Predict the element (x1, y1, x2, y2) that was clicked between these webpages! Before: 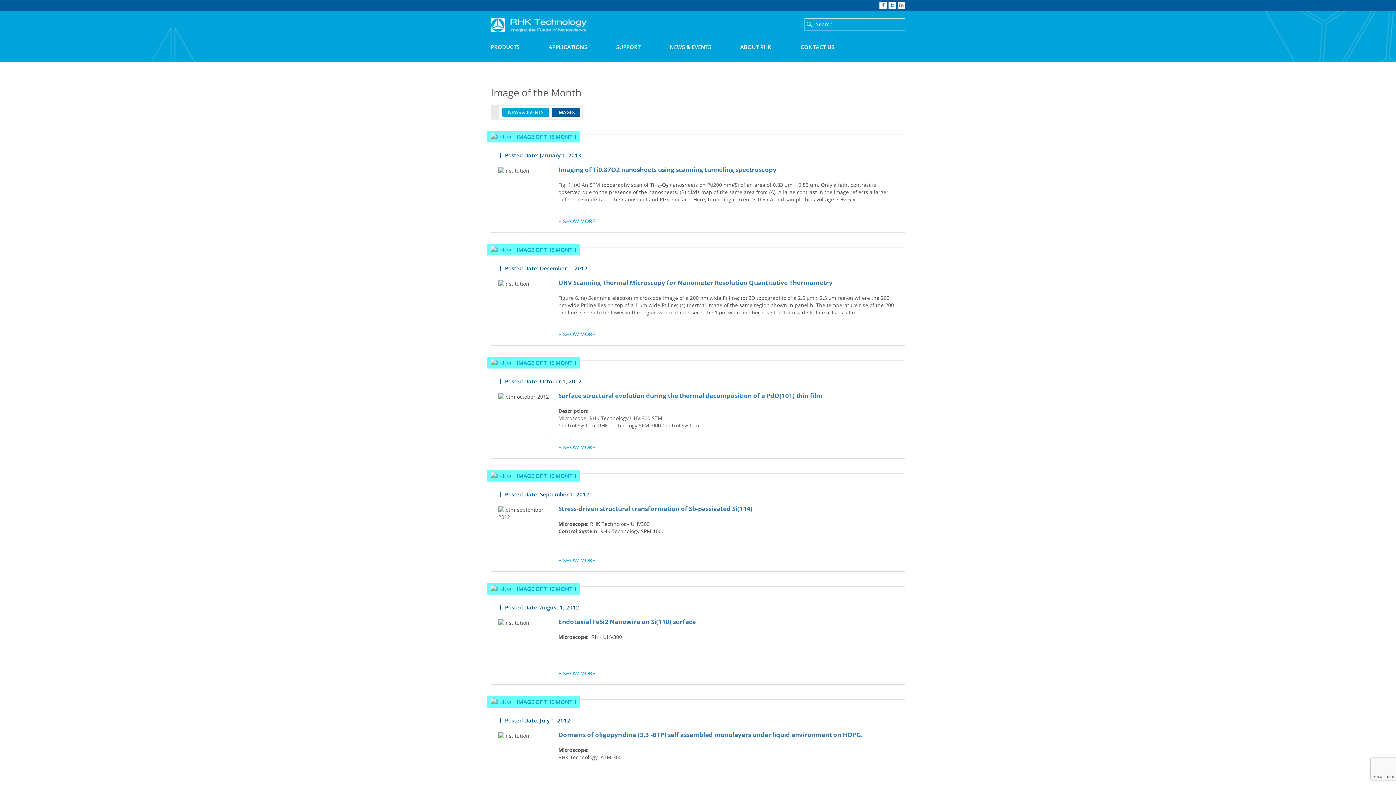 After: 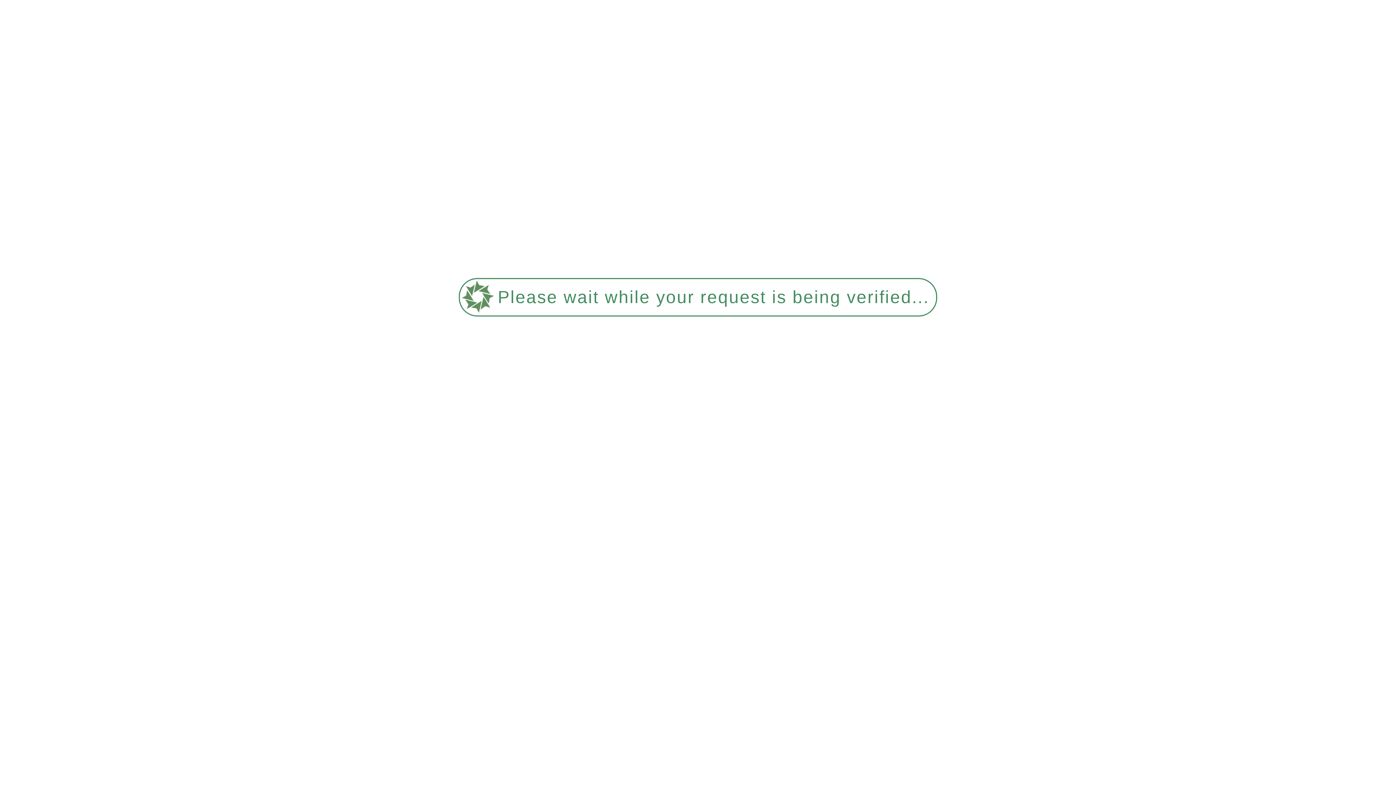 Action: label: Stress-driven structural transformation of Sb-passivated Si(114) bbox: (558, 504, 752, 513)